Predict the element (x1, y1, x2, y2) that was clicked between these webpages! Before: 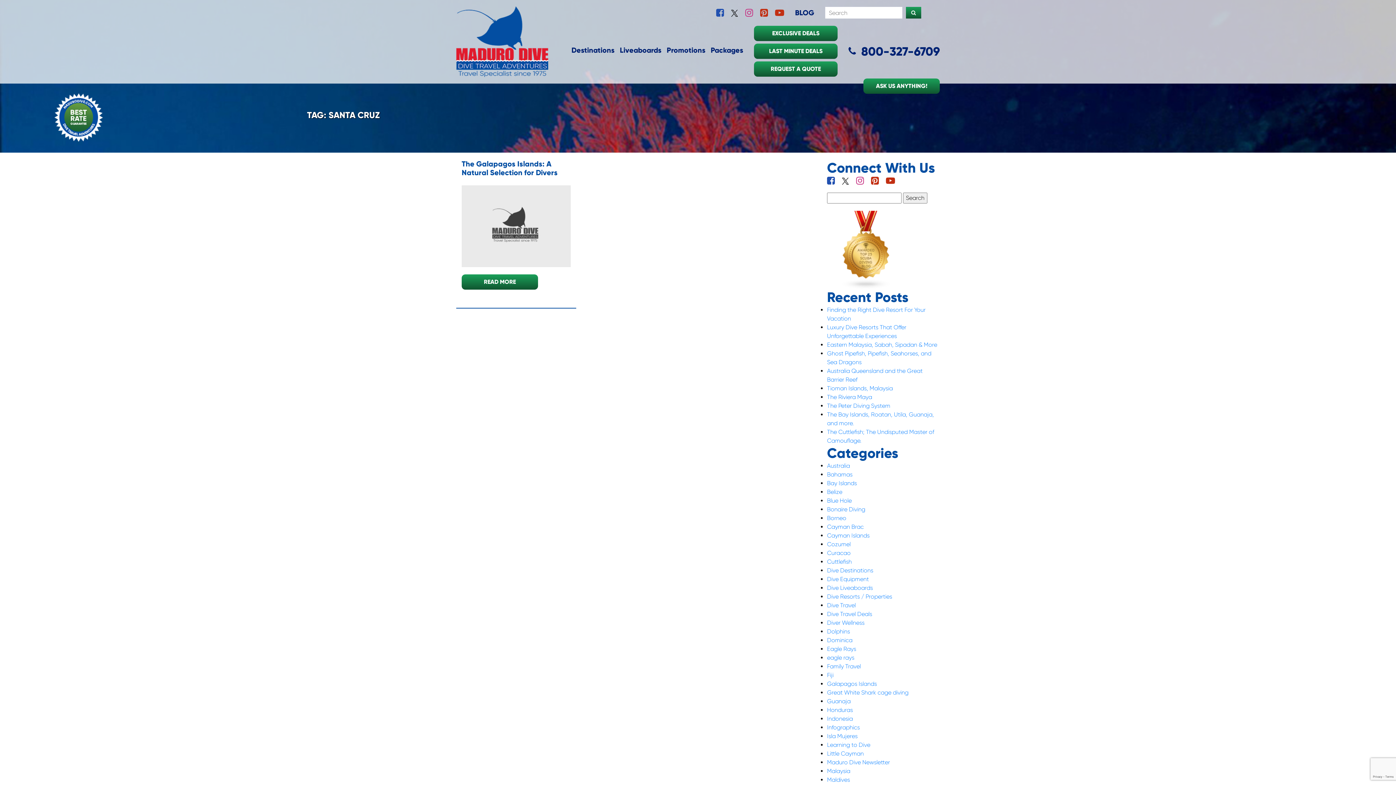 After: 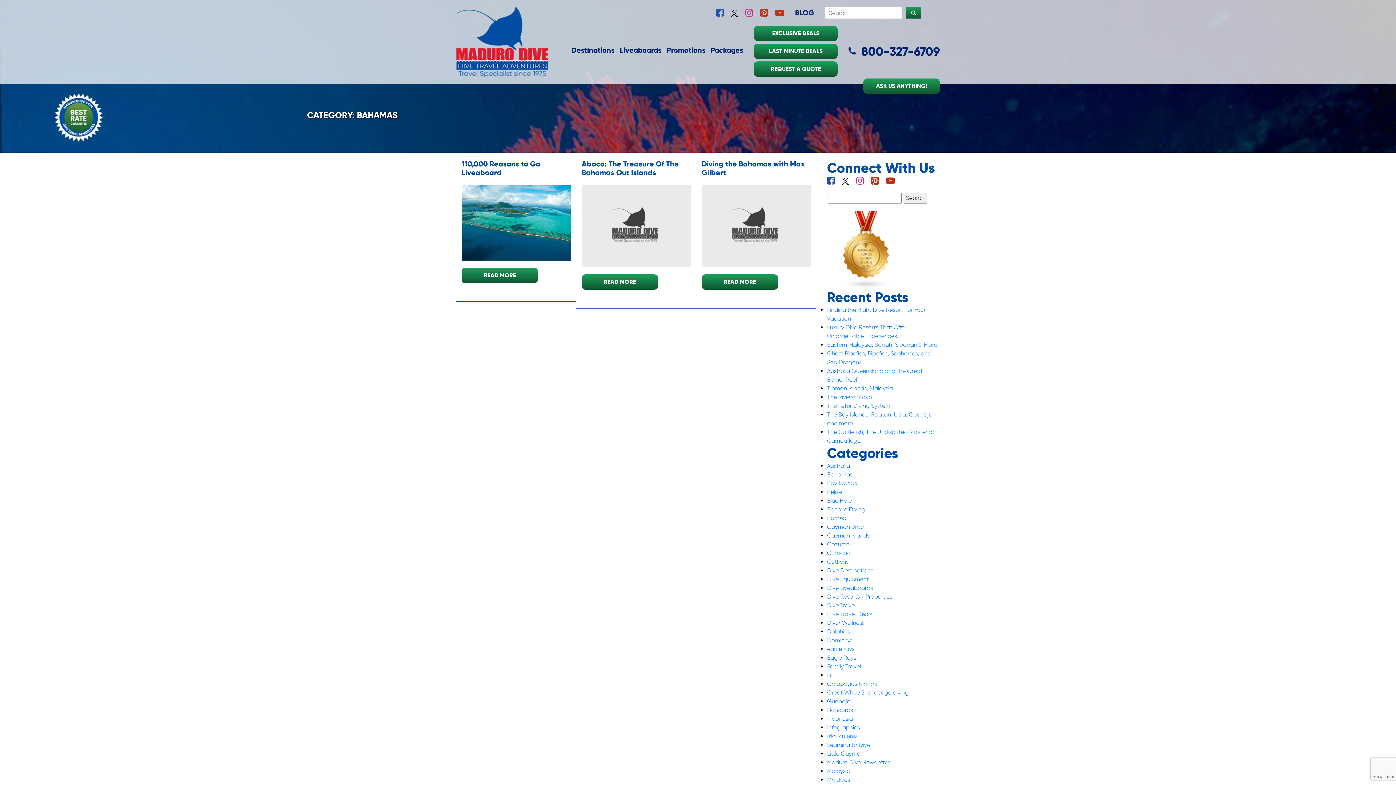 Action: label: Bahamas bbox: (827, 471, 852, 478)